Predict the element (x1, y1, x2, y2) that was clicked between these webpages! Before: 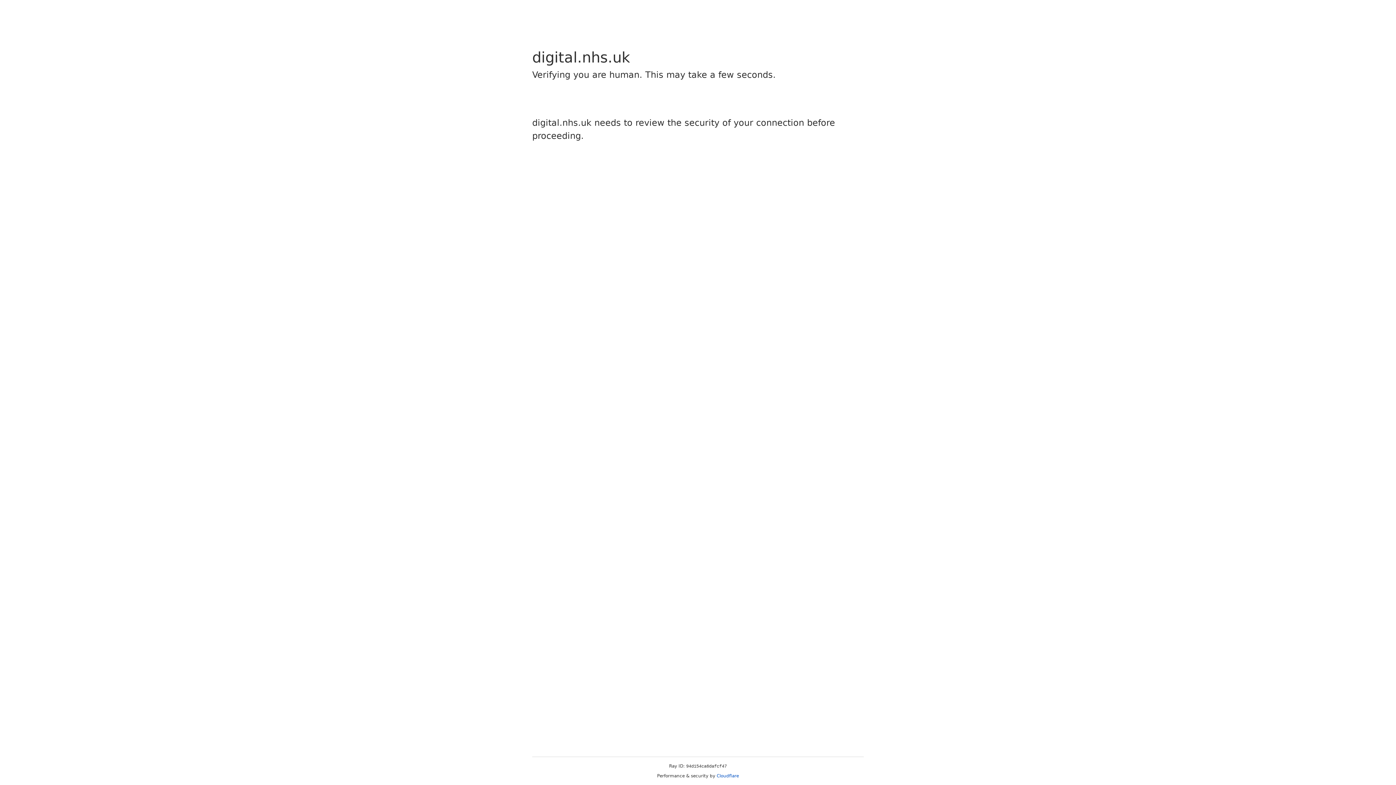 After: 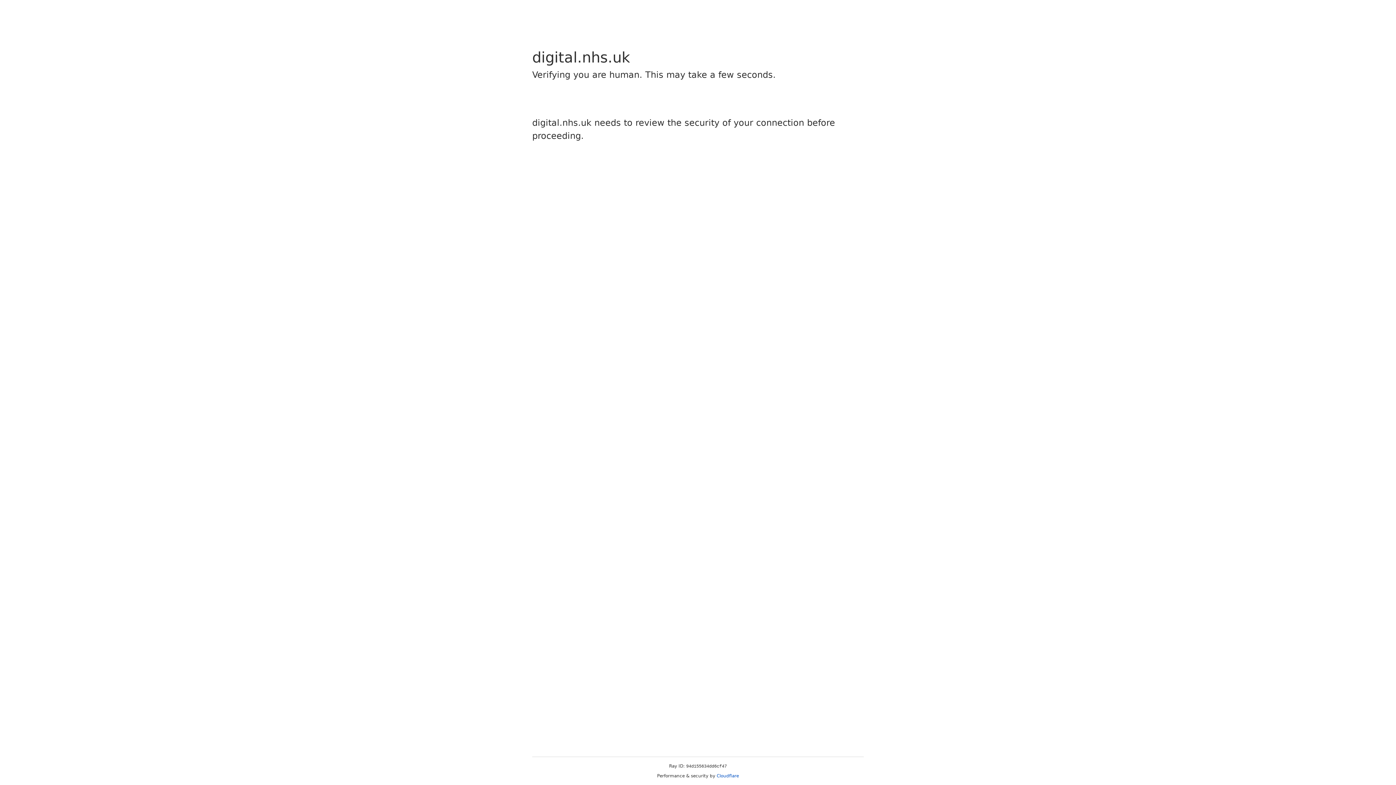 Action: label: Cloudflare bbox: (716, 773, 739, 778)